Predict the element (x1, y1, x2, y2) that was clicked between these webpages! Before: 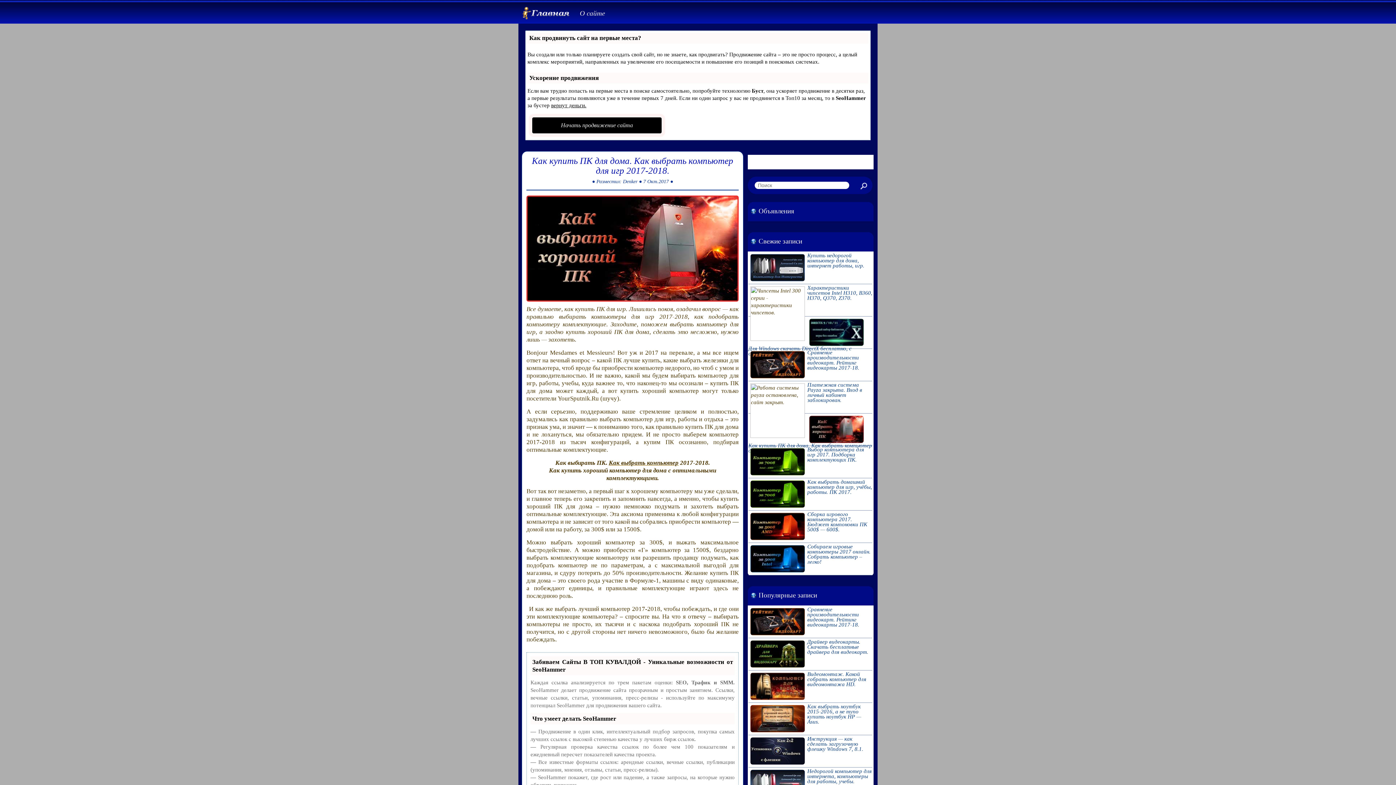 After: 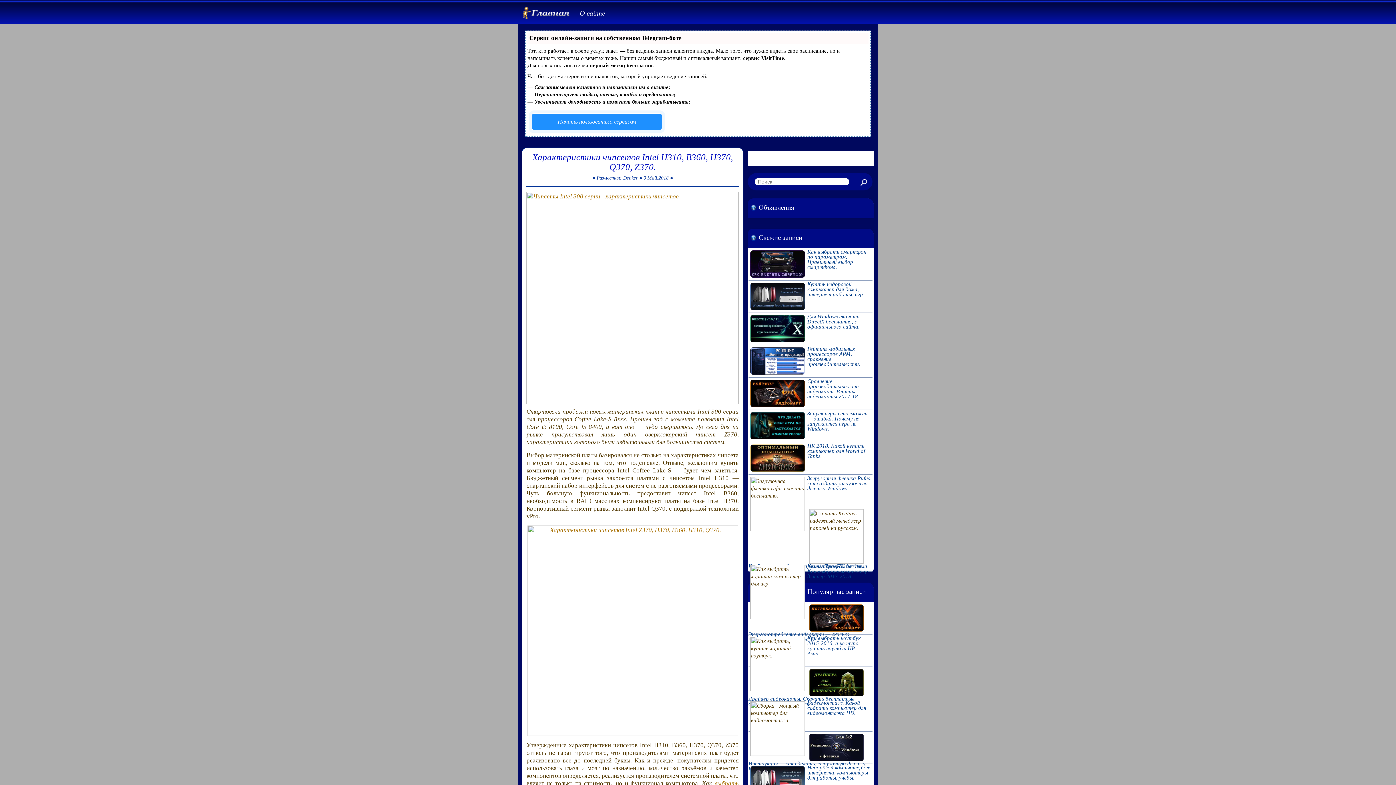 Action: bbox: (807, 285, 872, 301) label: Характеристики чипсетов Intel H310, B360, H370, Q370, Z370.